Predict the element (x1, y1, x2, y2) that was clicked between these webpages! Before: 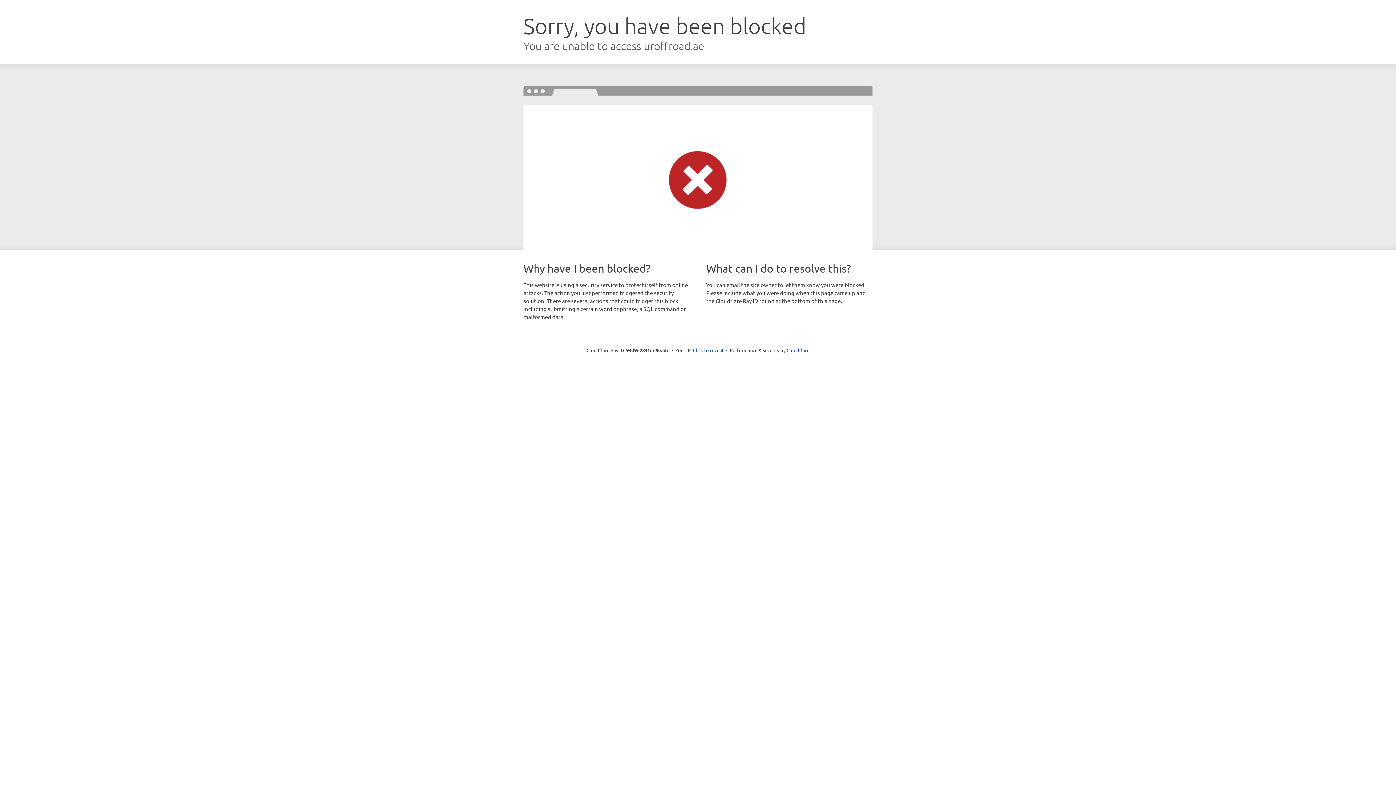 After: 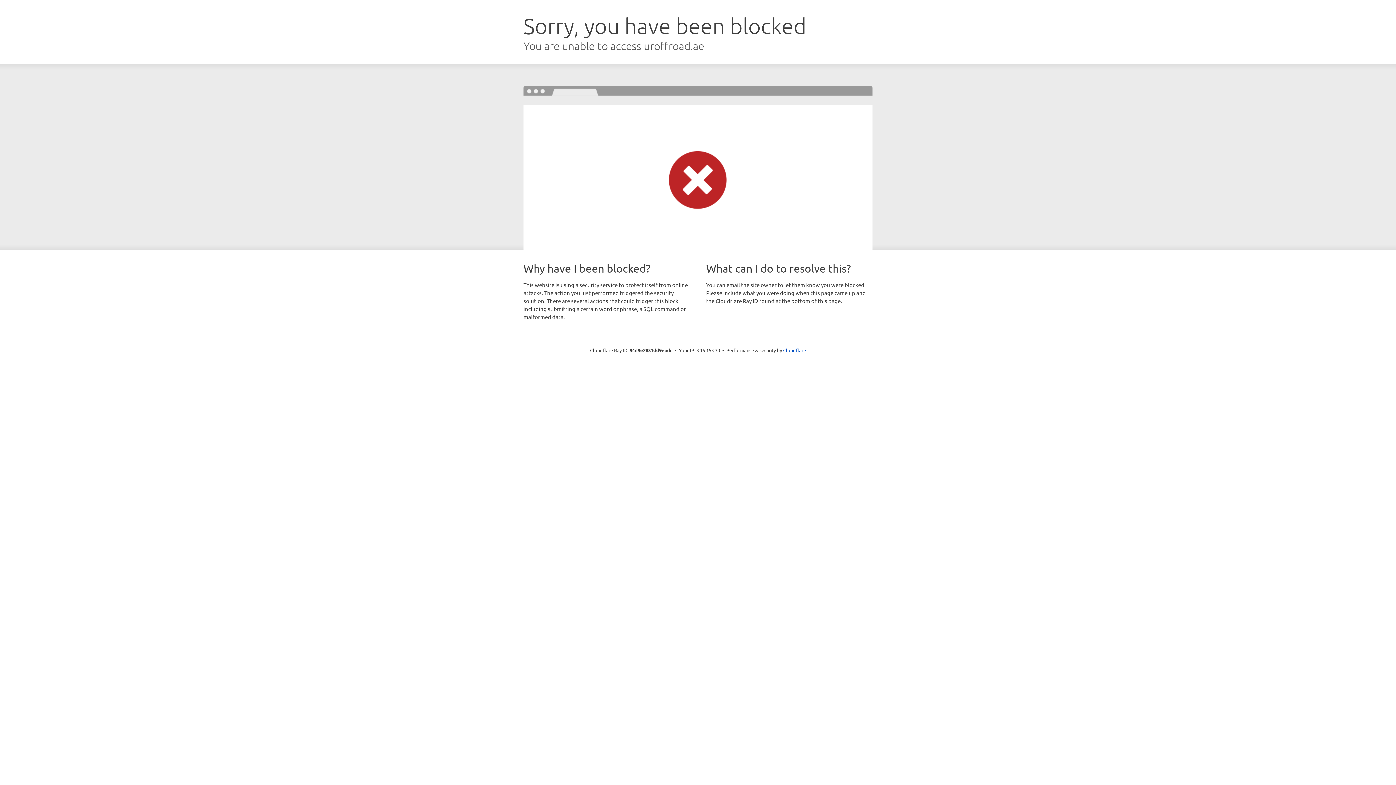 Action: label: Click to reveal bbox: (693, 346, 723, 353)